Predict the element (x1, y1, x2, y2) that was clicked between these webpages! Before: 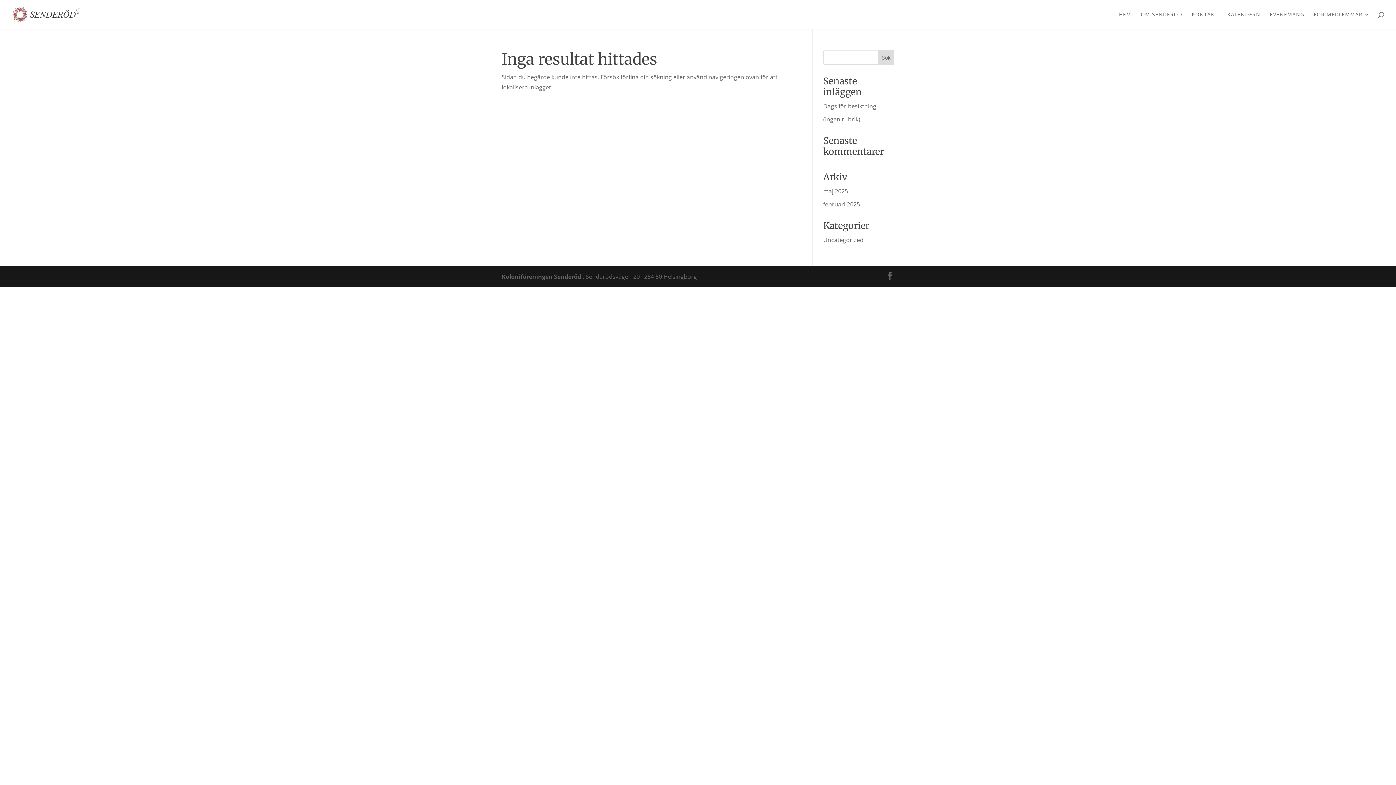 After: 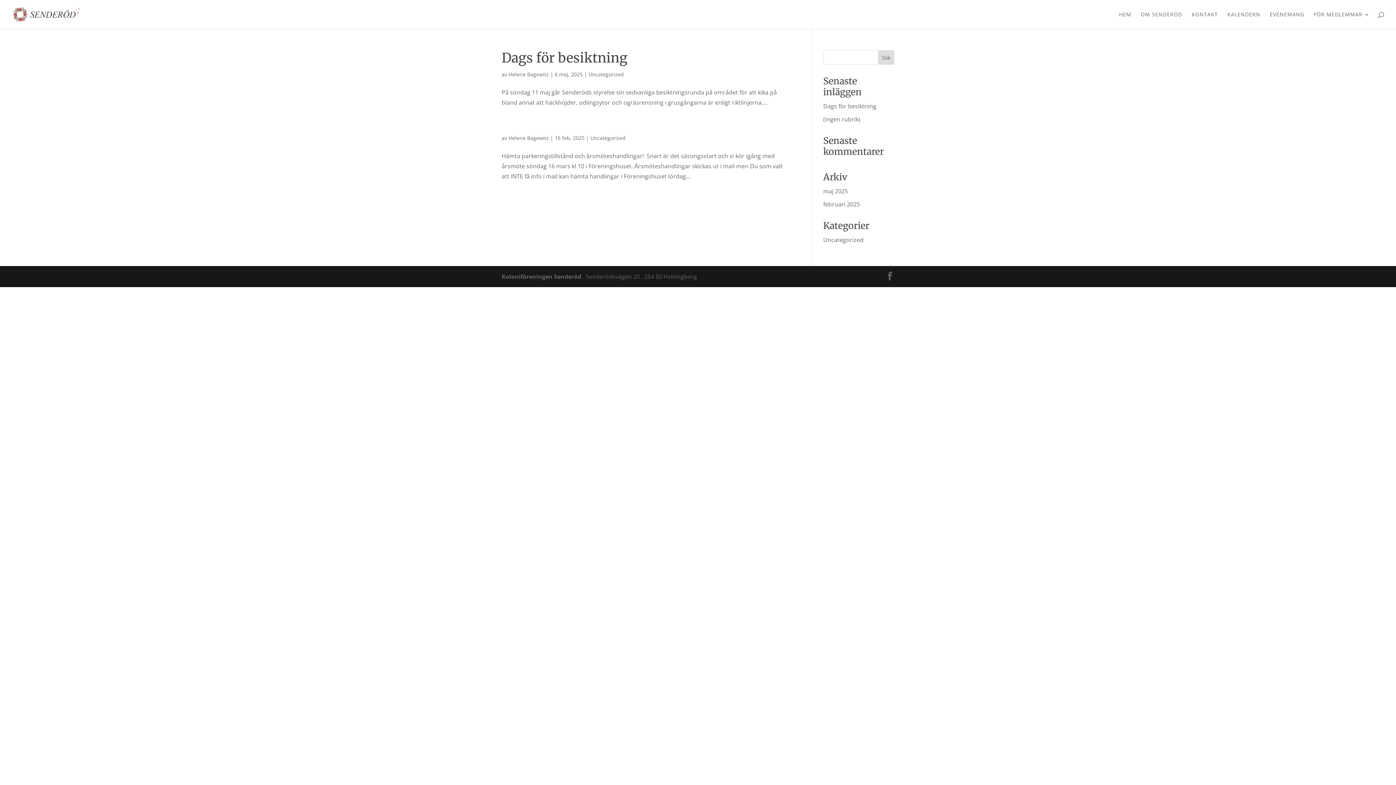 Action: bbox: (823, 236, 863, 244) label: Uncategorized